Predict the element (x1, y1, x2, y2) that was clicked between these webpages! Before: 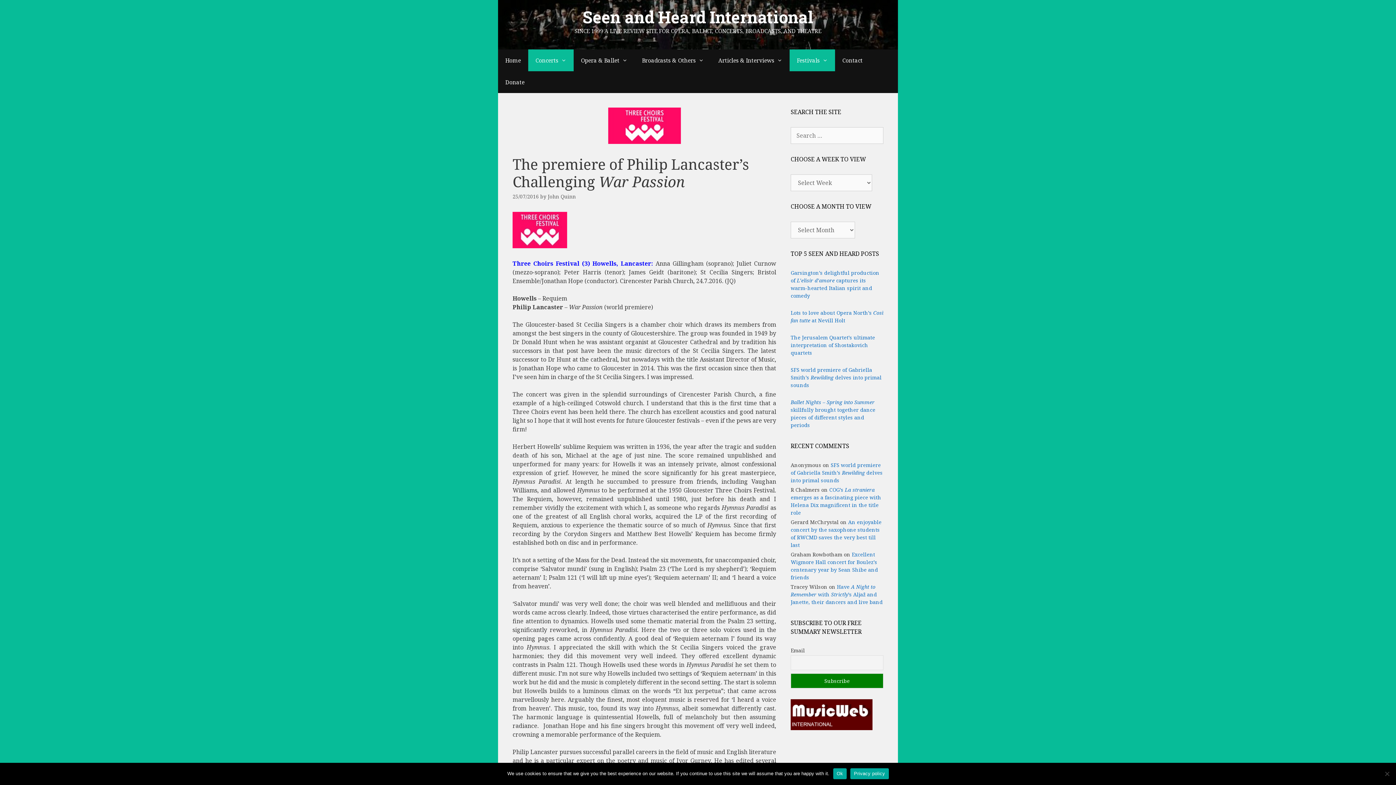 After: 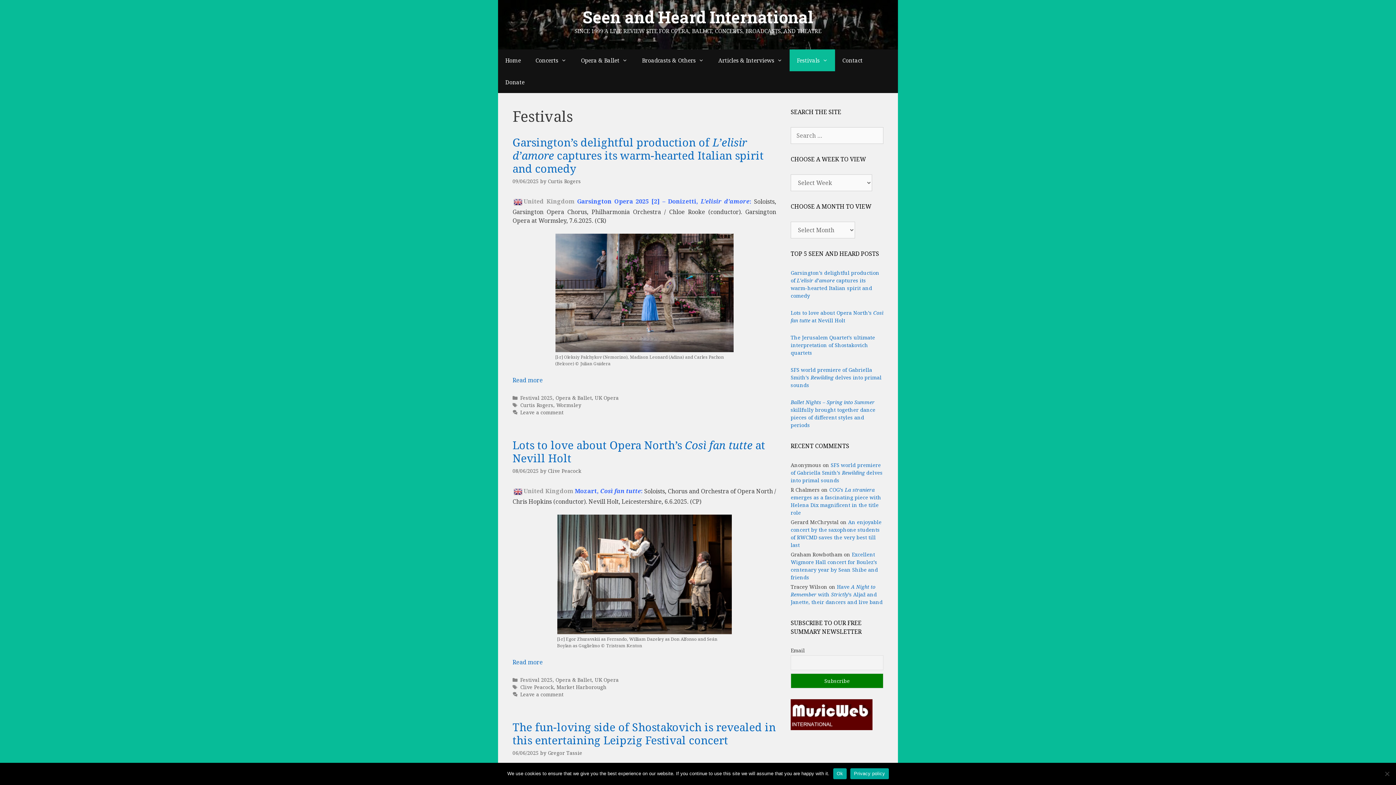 Action: bbox: (789, 49, 835, 71) label: Festivals